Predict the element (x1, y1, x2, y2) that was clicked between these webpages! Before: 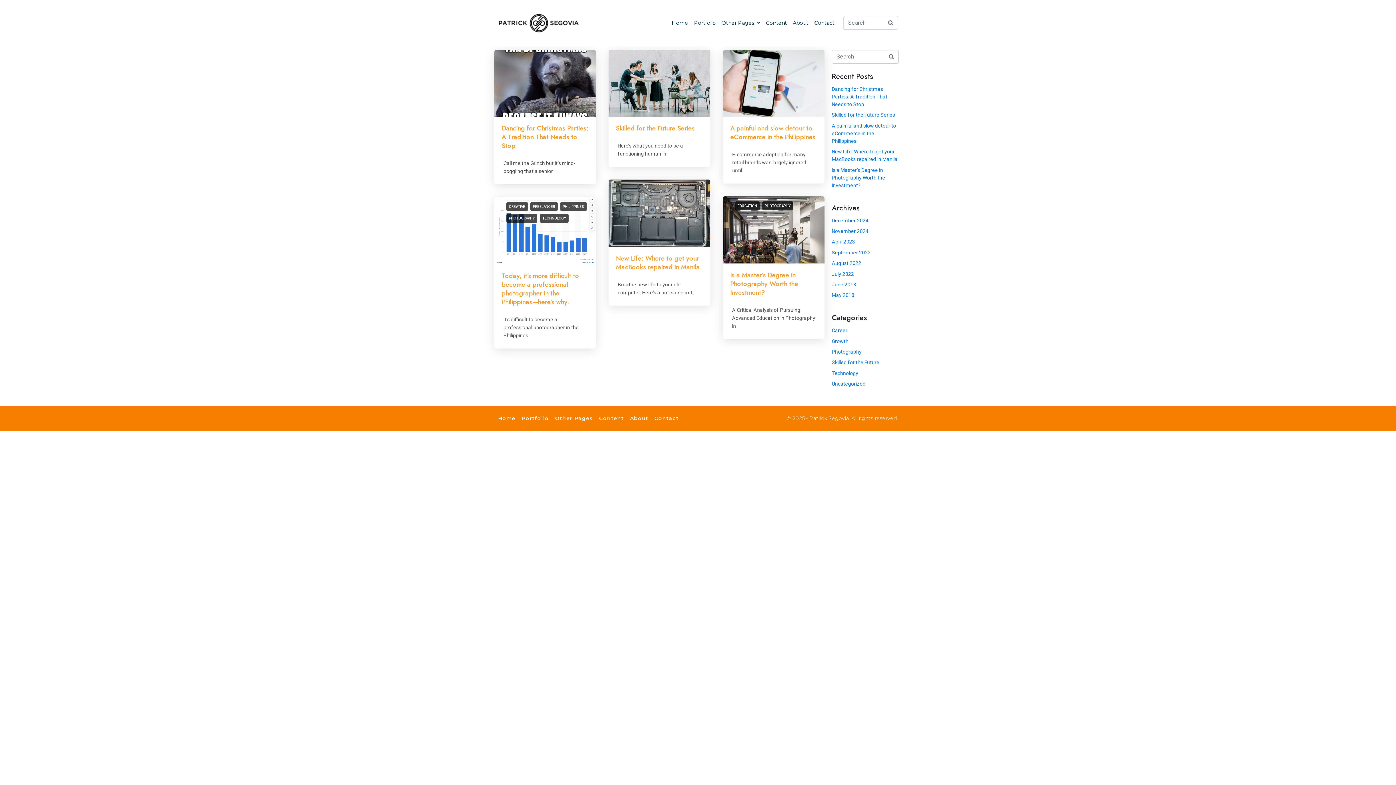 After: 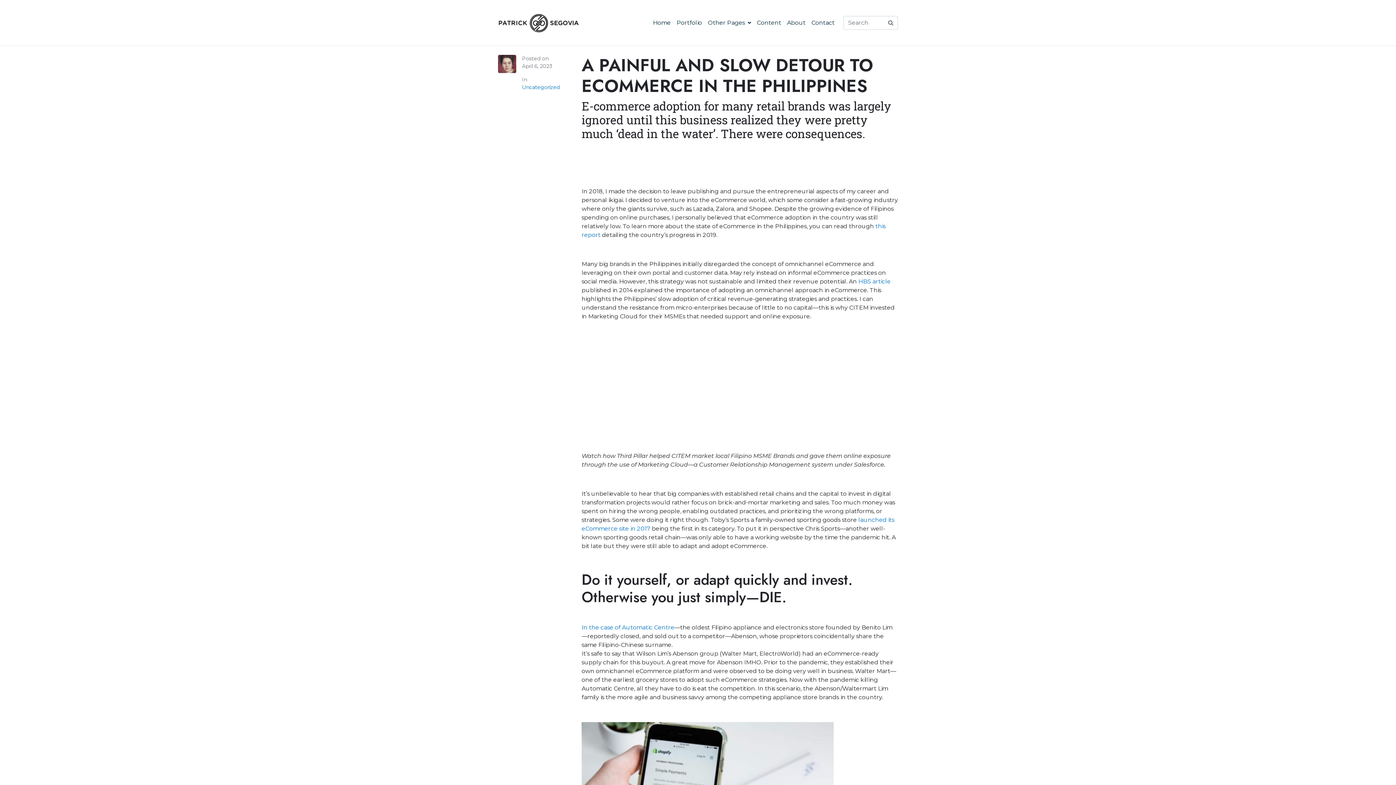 Action: bbox: (831, 122, 896, 143) label: A painful and slow detour to eCommerce in the Philippines